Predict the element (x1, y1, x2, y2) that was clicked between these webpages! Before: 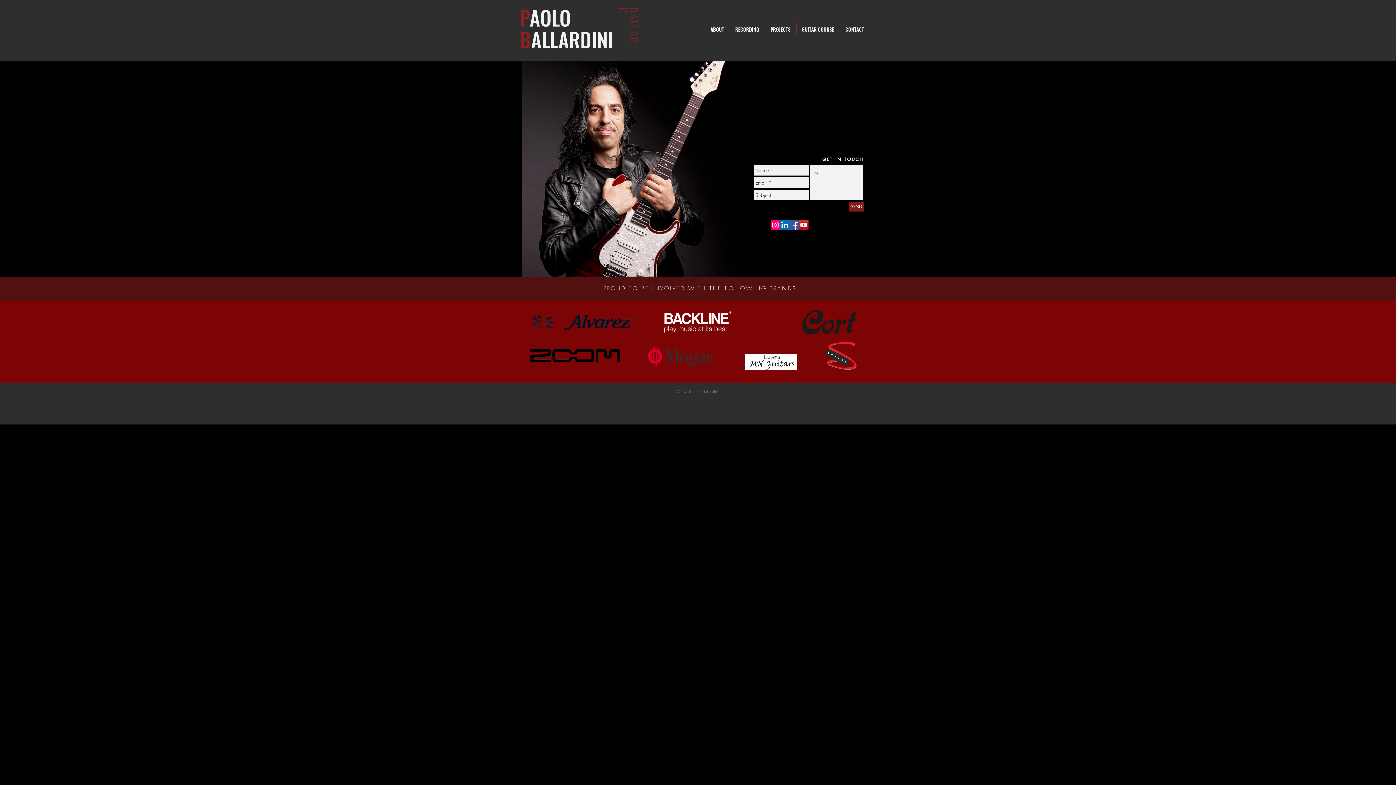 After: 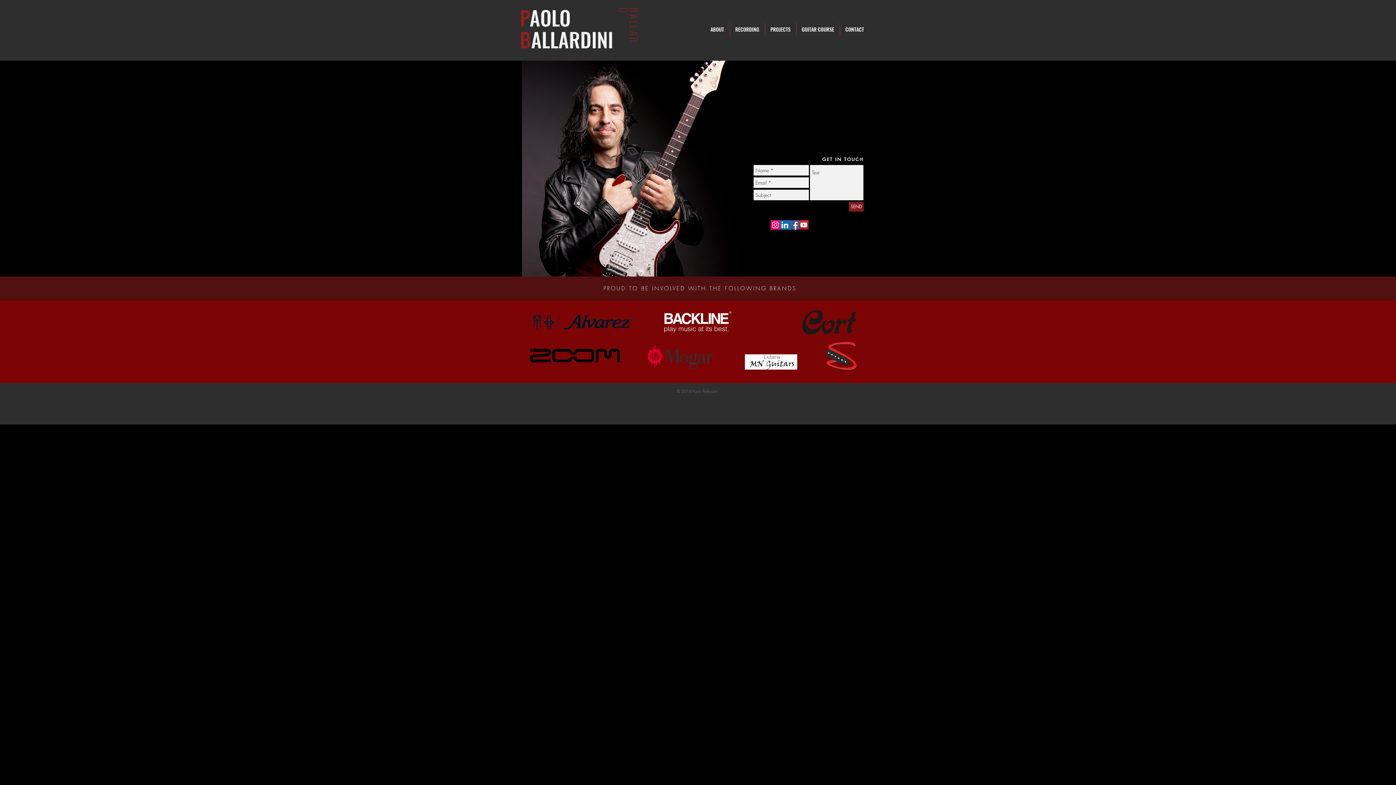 Action: bbox: (661, 307, 734, 337)